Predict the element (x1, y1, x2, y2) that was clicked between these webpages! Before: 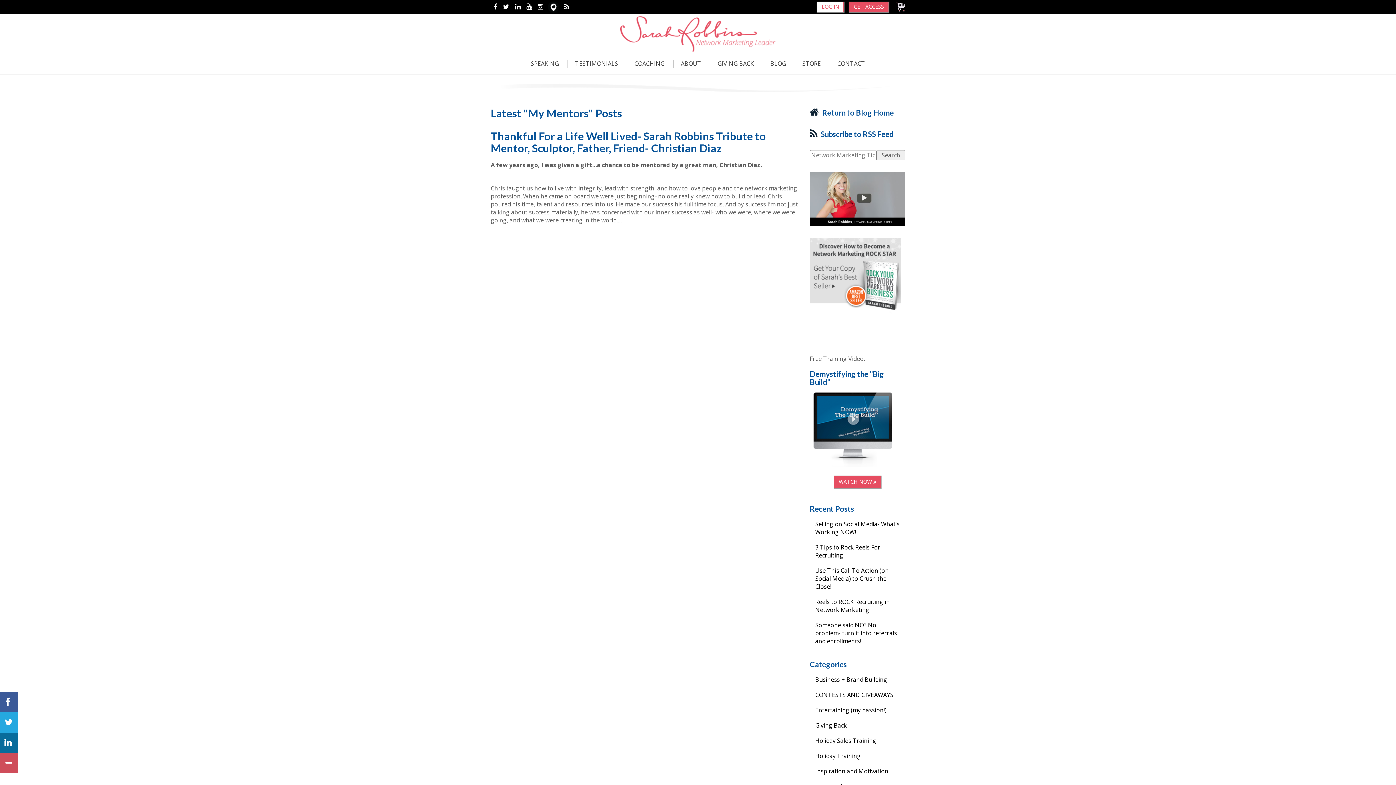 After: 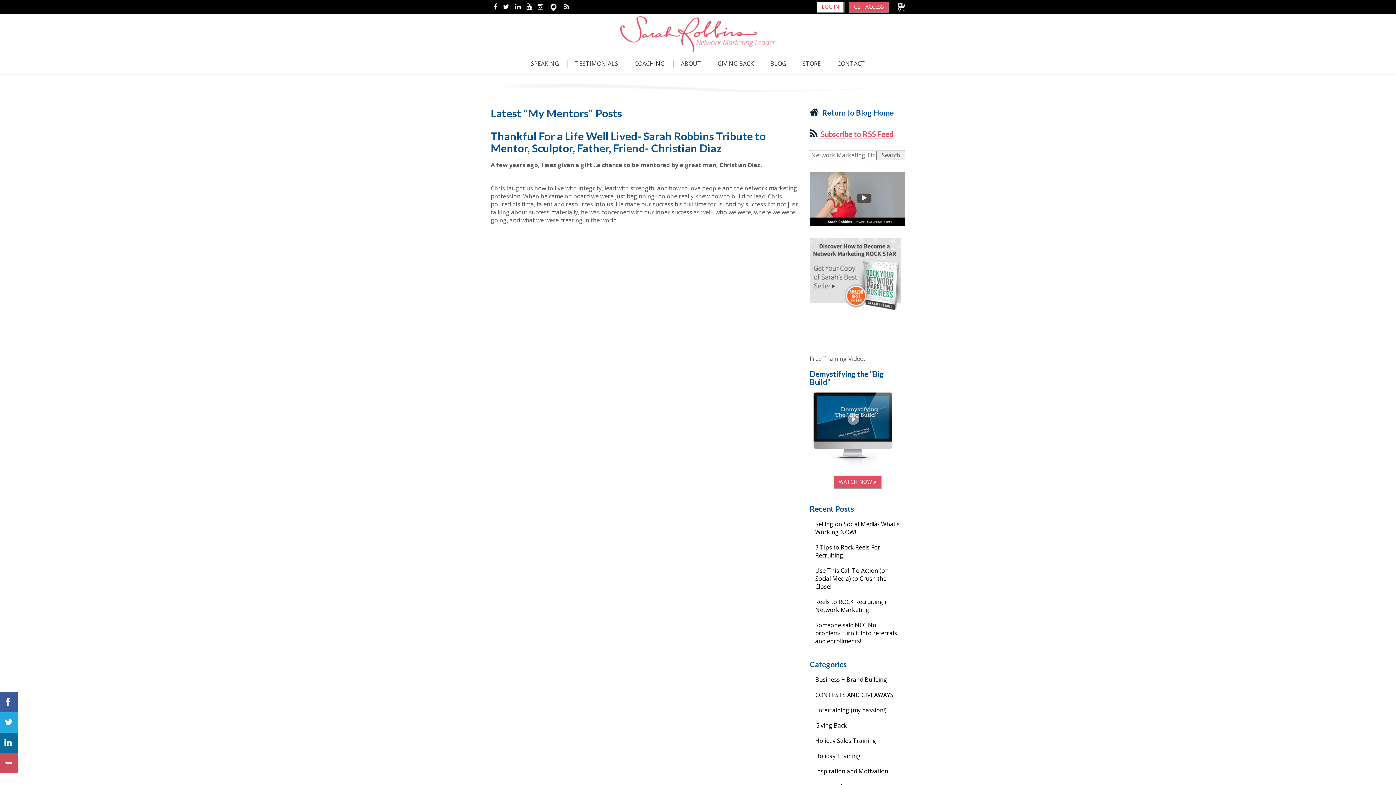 Action: bbox: (810, 129, 894, 138) label:  Subscribe to RSS Feed